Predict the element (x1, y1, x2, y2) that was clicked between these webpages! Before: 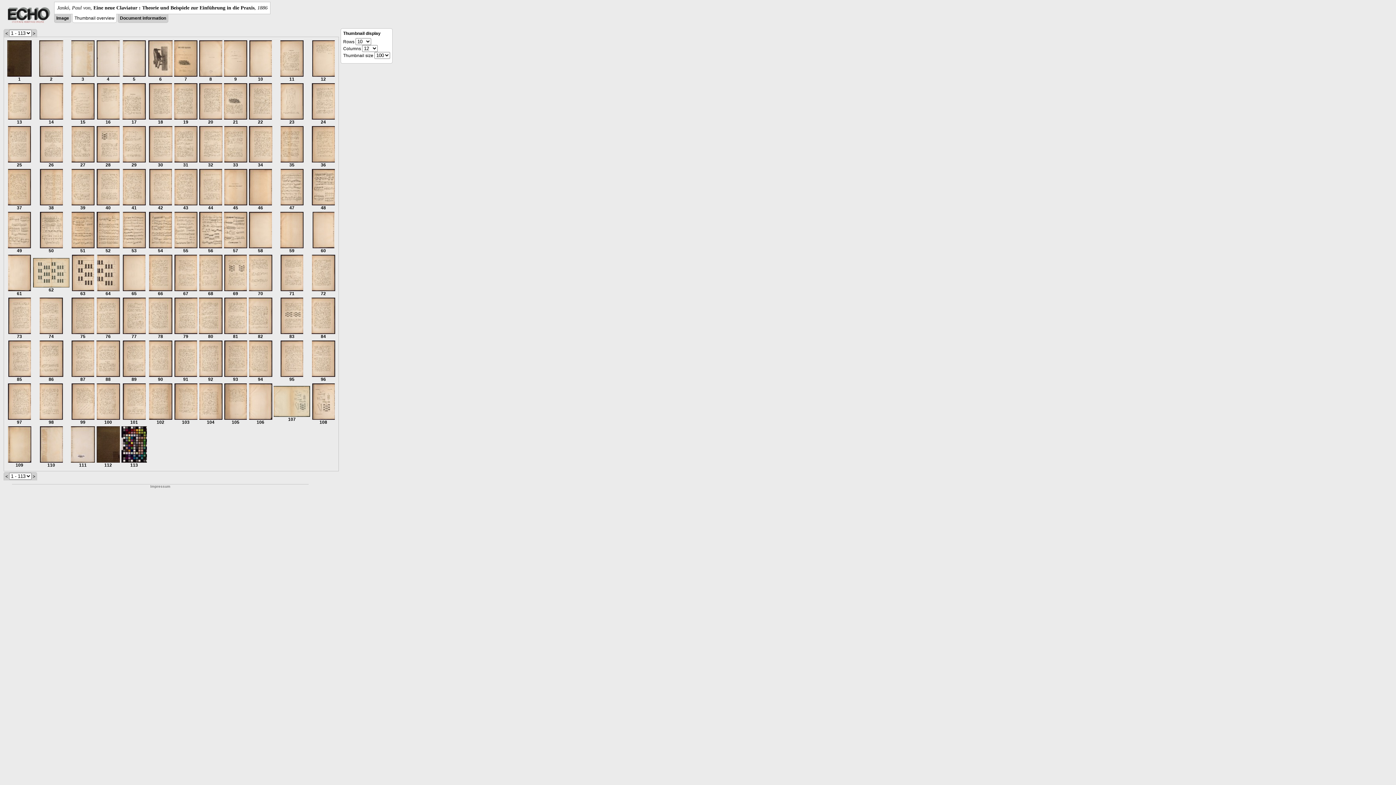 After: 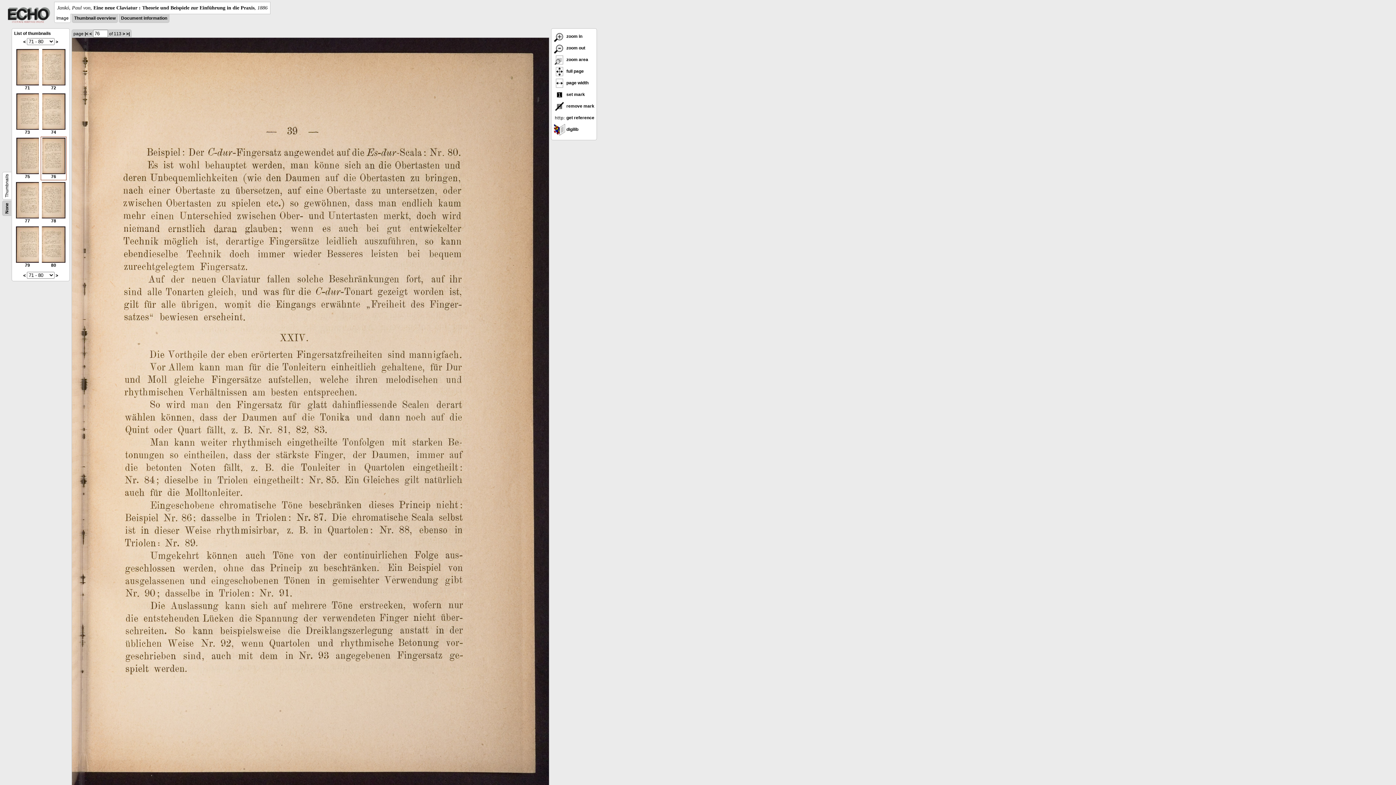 Action: label: 
76 bbox: (96, 330, 119, 339)